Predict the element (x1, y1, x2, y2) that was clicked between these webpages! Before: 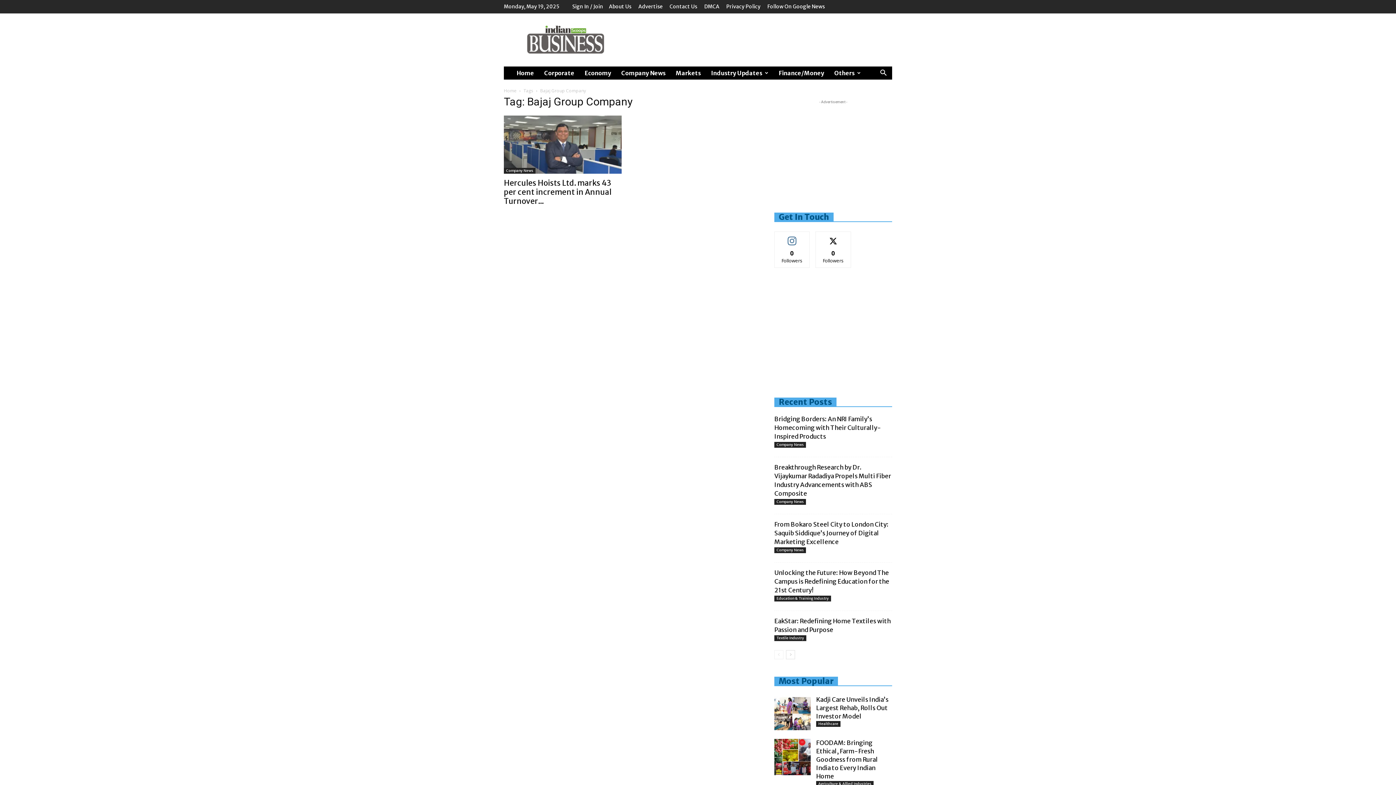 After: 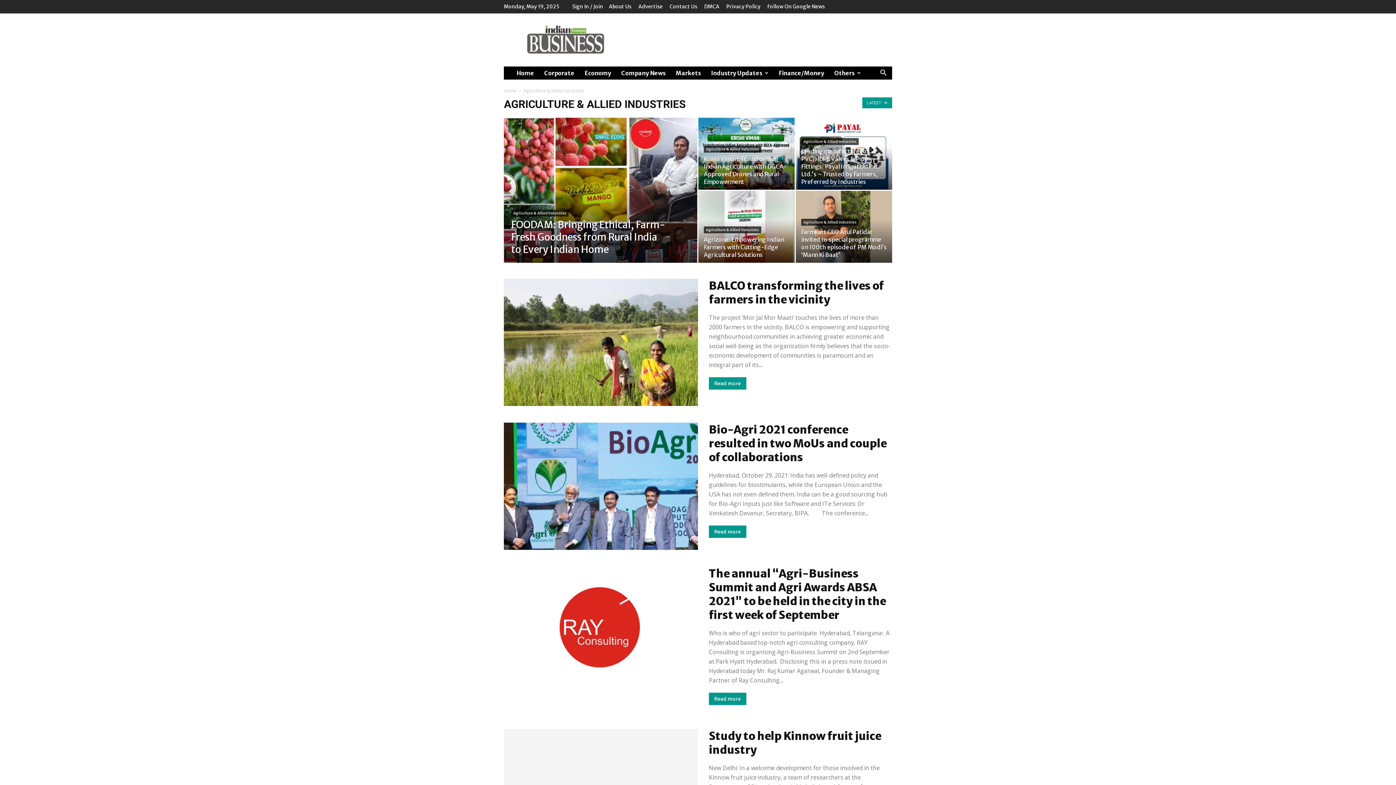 Action: bbox: (816, 781, 873, 787) label: Agriculture & Allied Industries